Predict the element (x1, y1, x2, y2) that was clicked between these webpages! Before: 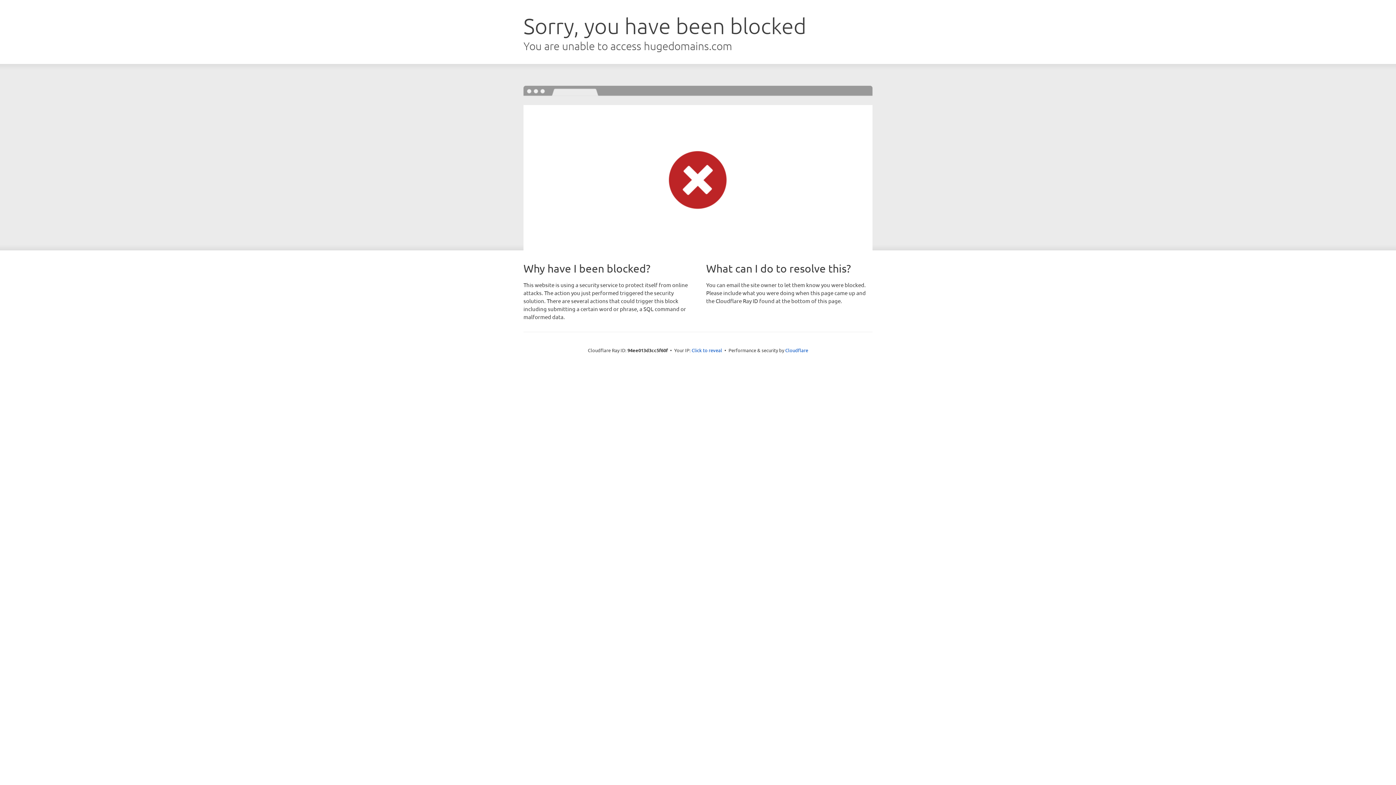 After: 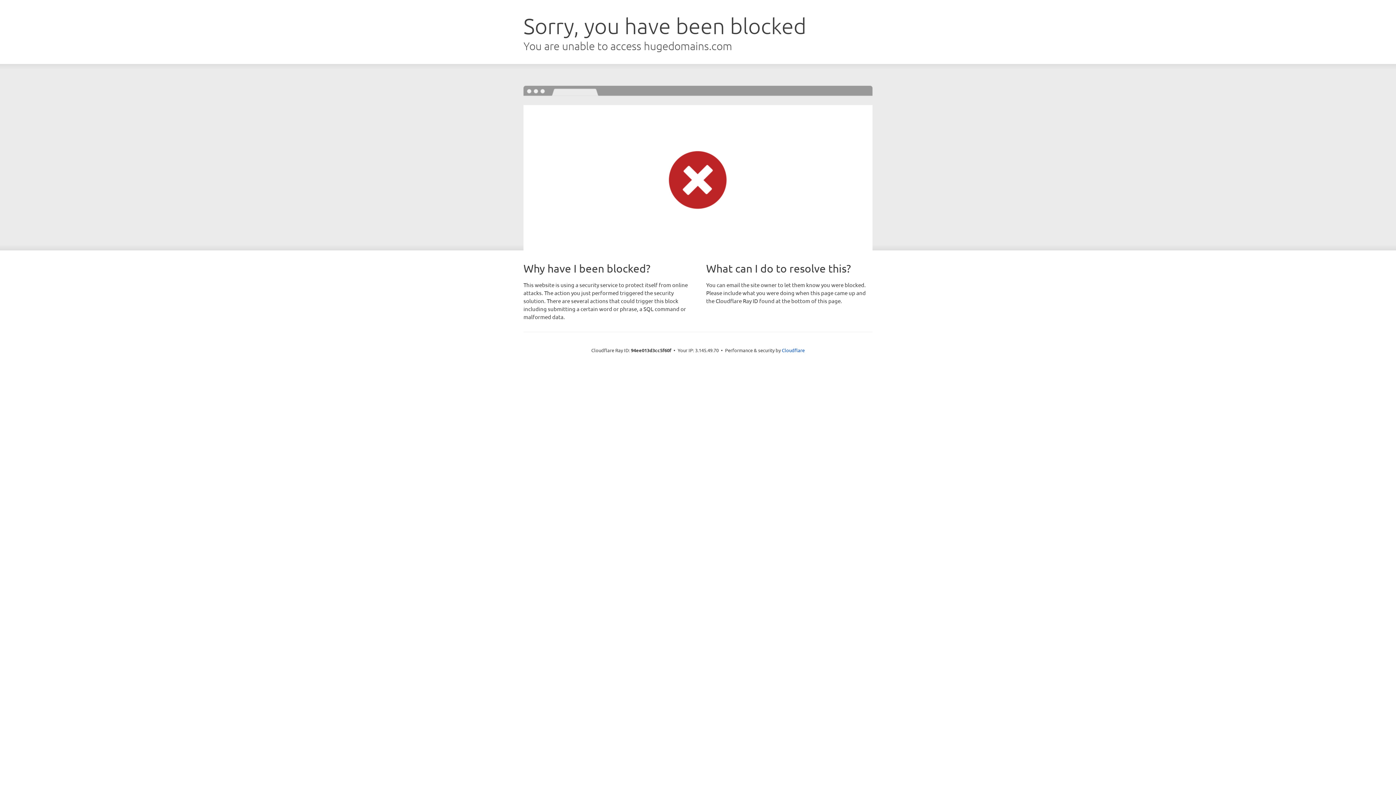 Action: bbox: (691, 346, 722, 353) label: Click to reveal